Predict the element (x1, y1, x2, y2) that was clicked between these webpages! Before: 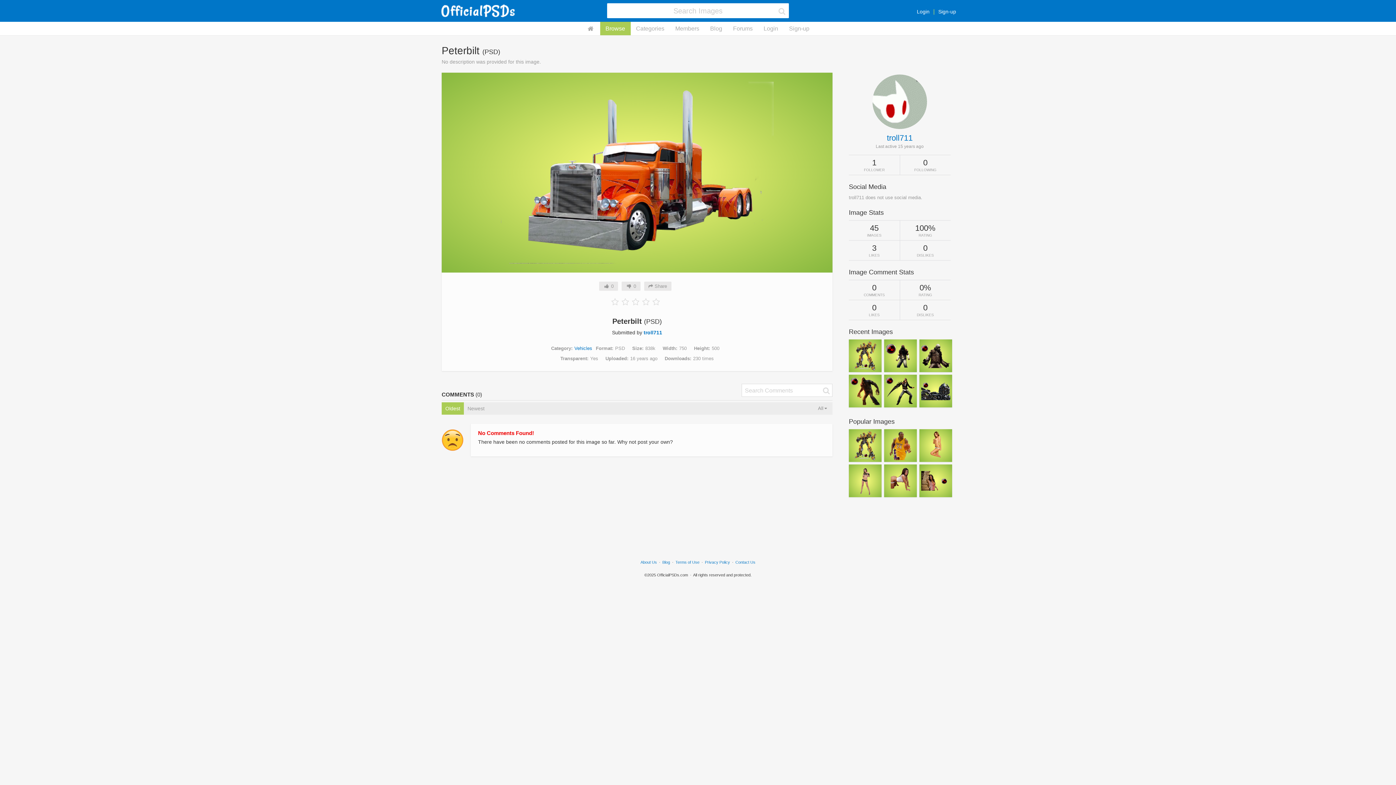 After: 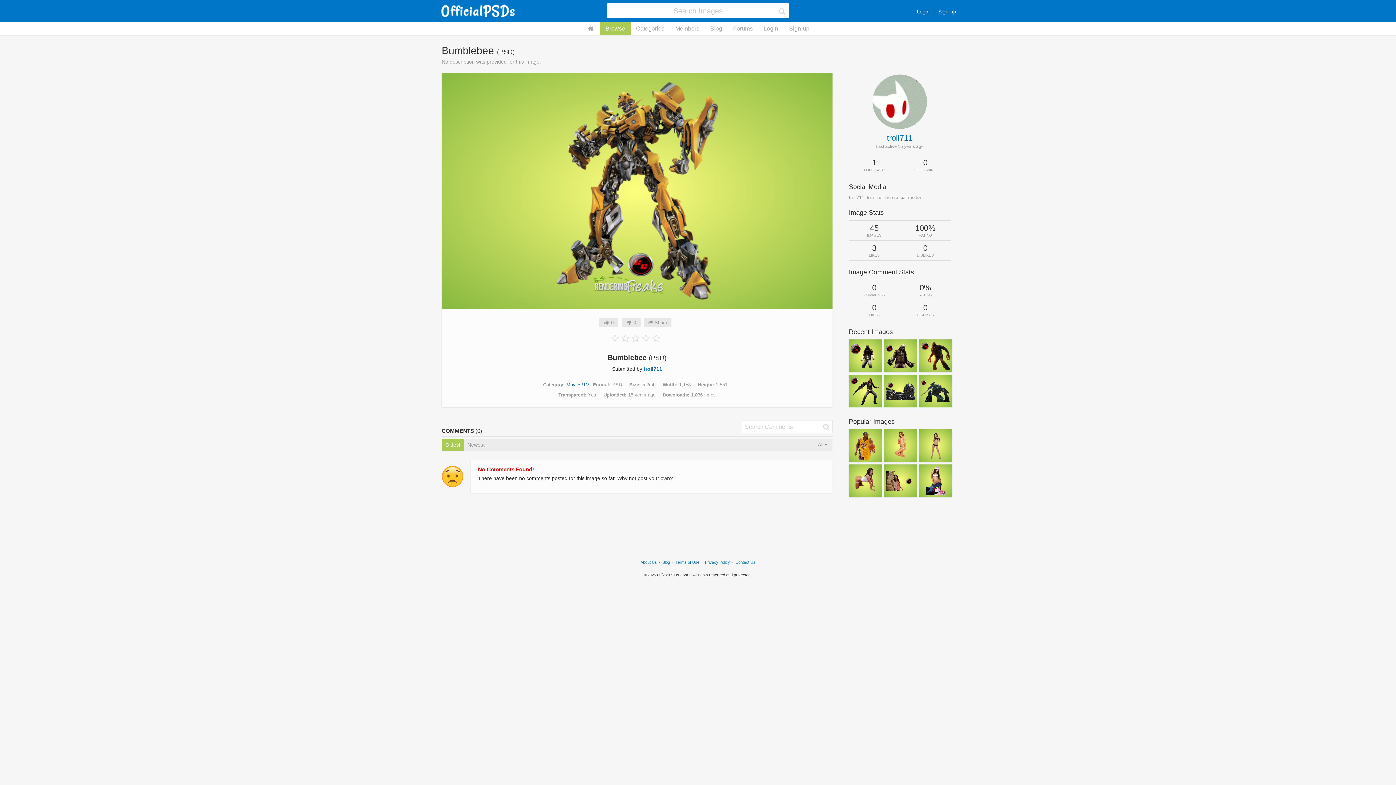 Action: bbox: (852, 429, 878, 462)